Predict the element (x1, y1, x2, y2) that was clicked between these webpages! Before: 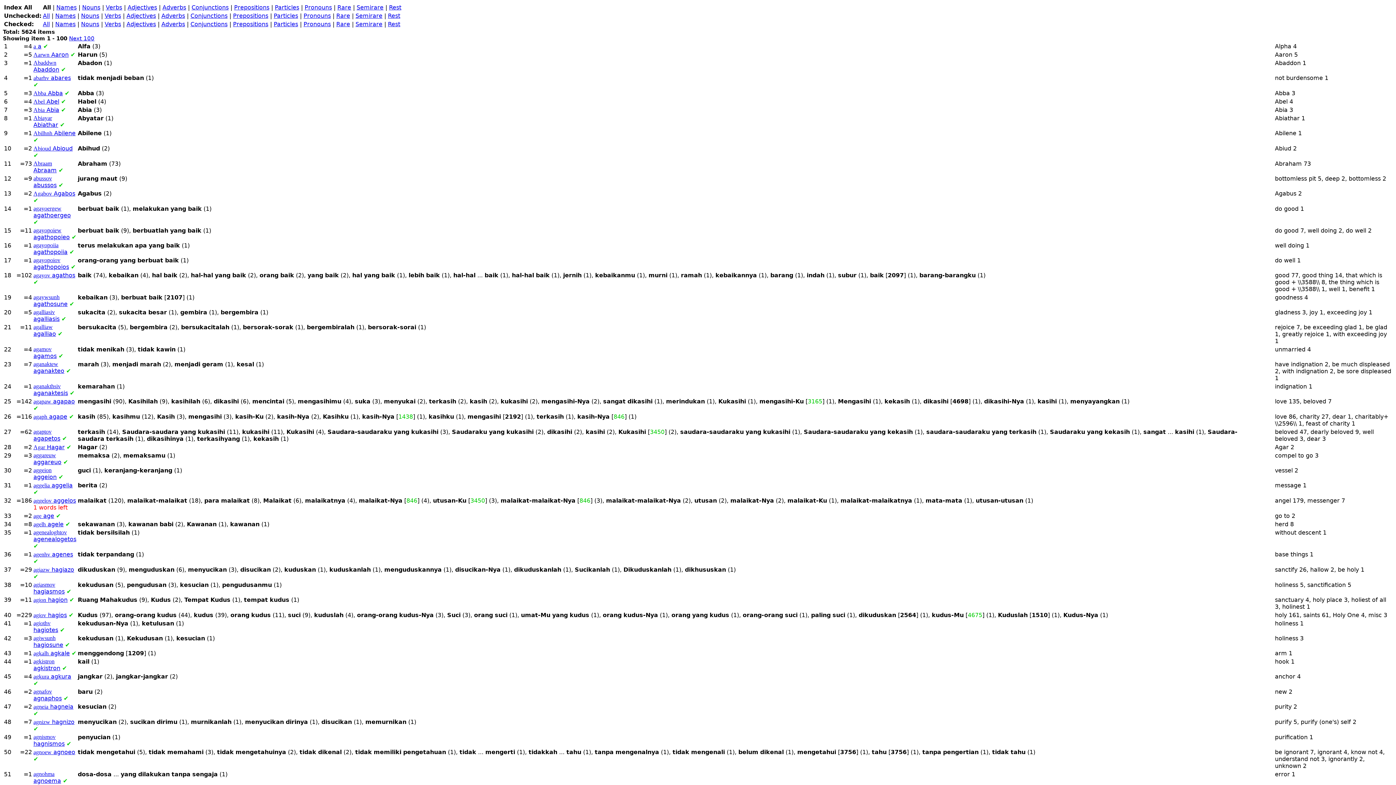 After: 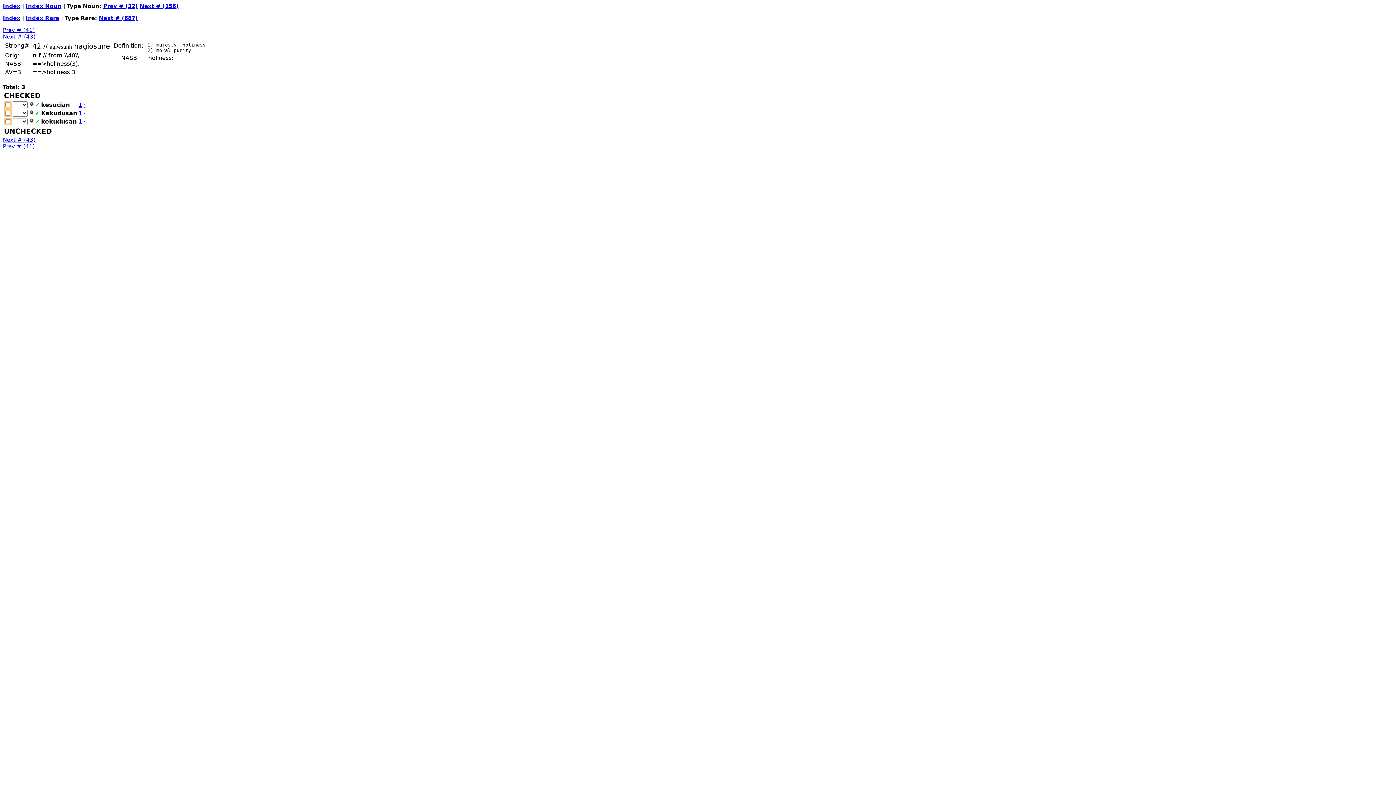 Action: label: agiwsunh hagiosune bbox: (33, 634, 63, 648)